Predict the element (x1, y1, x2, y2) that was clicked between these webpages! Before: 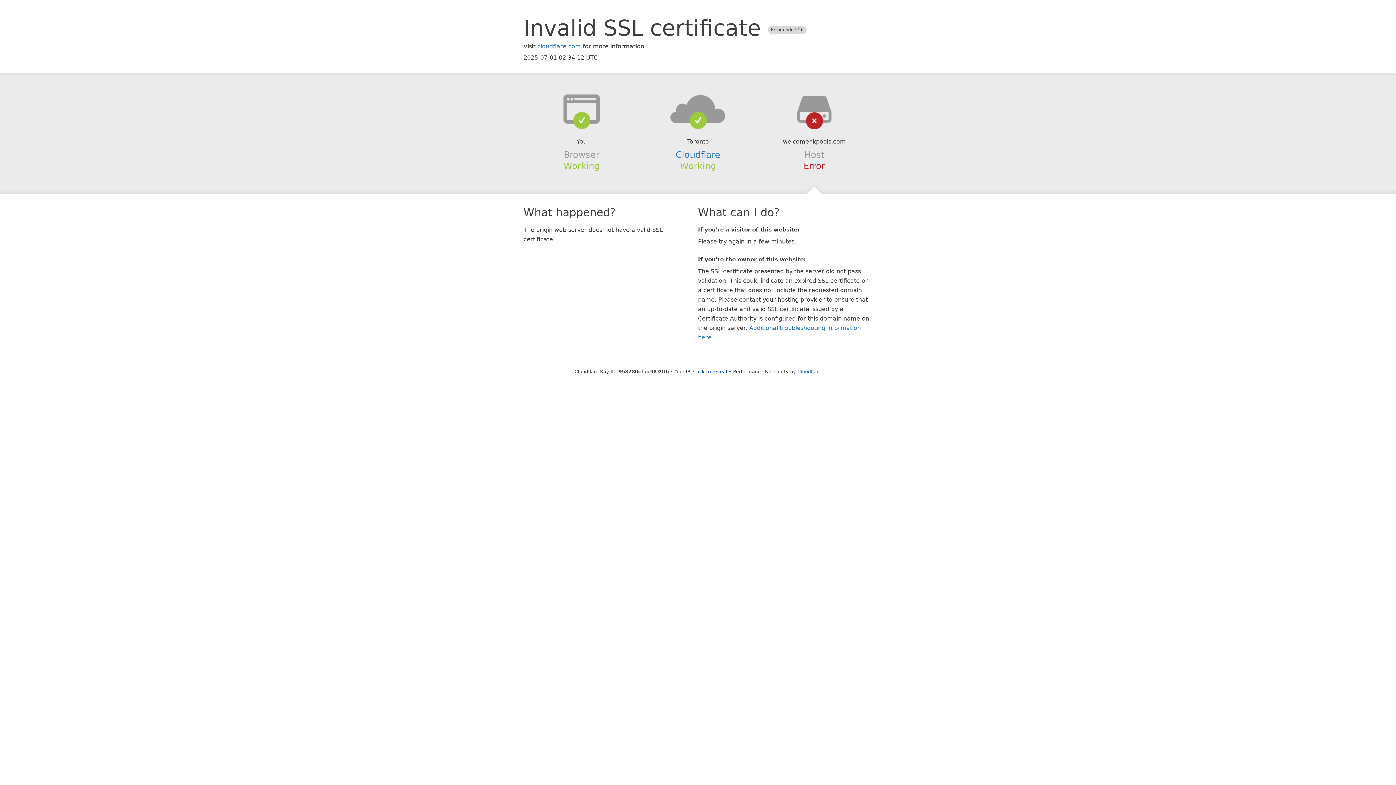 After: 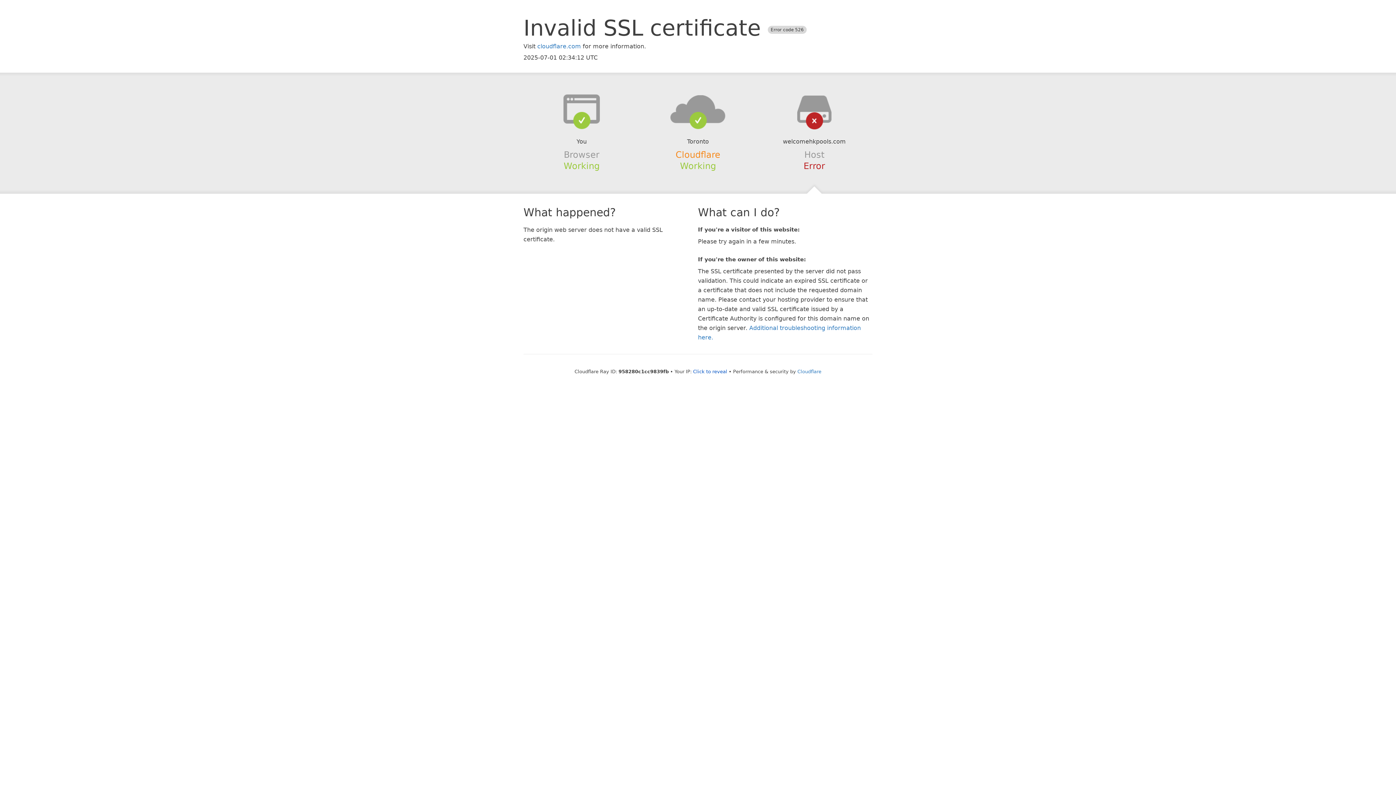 Action: bbox: (675, 149, 720, 159) label: Cloudflare